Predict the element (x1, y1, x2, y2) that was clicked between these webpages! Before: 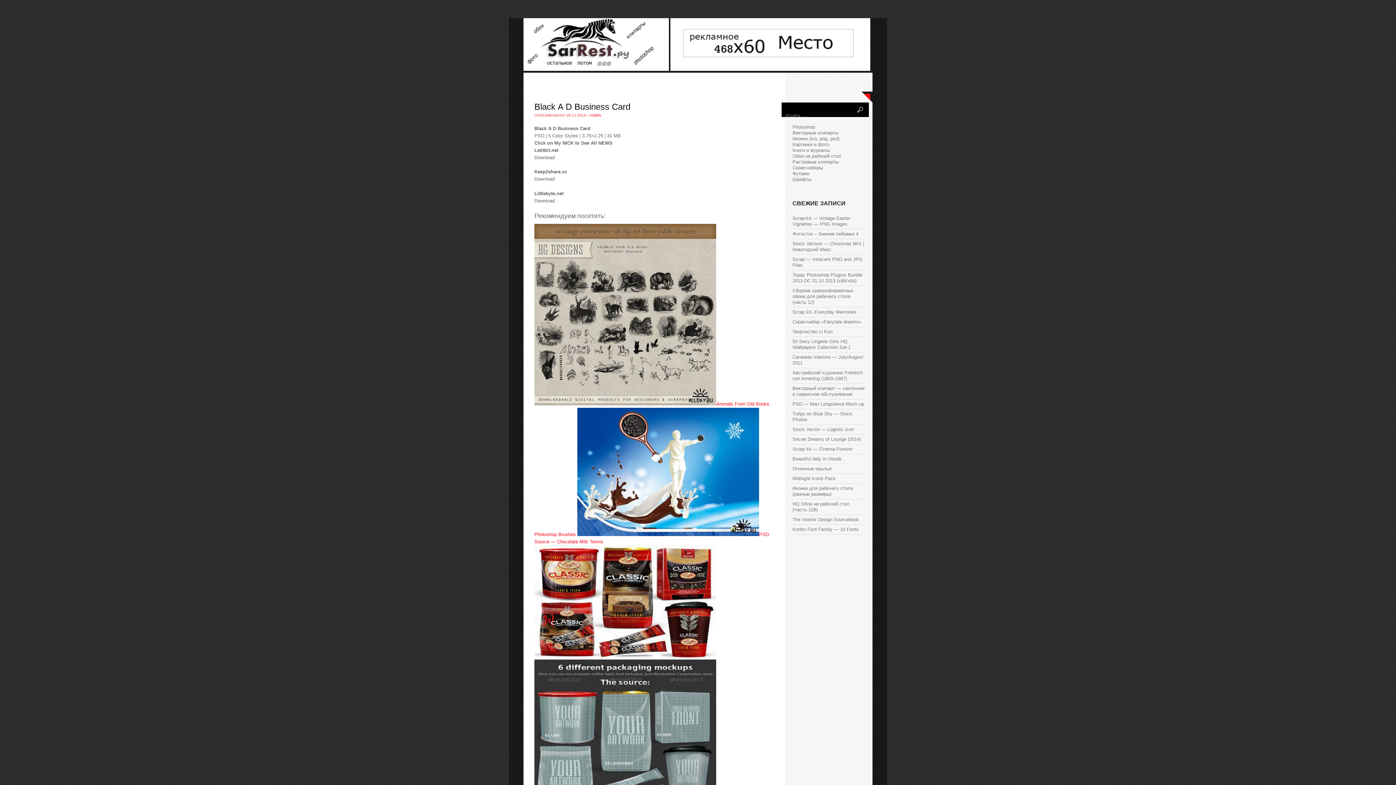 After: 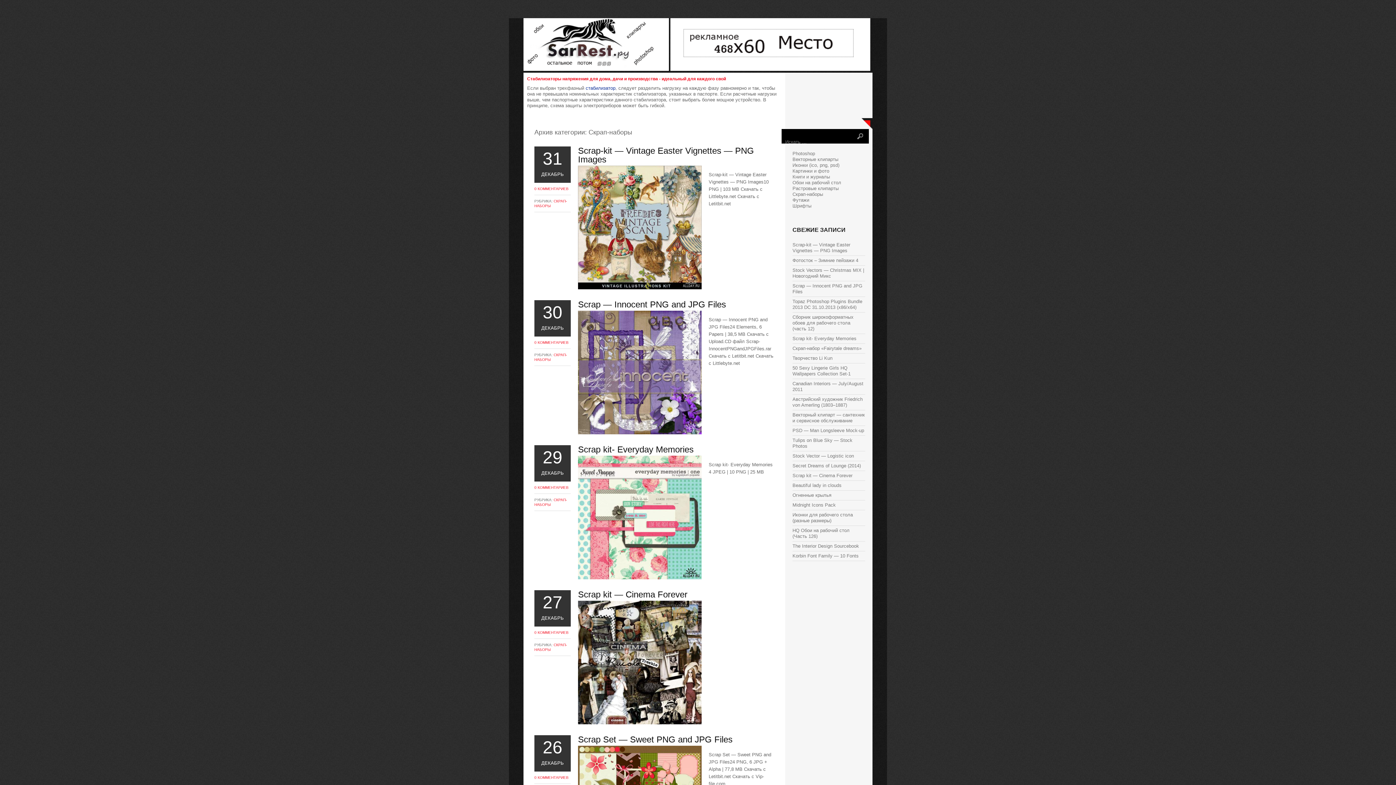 Action: label: Скрап-наборы bbox: (792, 165, 823, 170)